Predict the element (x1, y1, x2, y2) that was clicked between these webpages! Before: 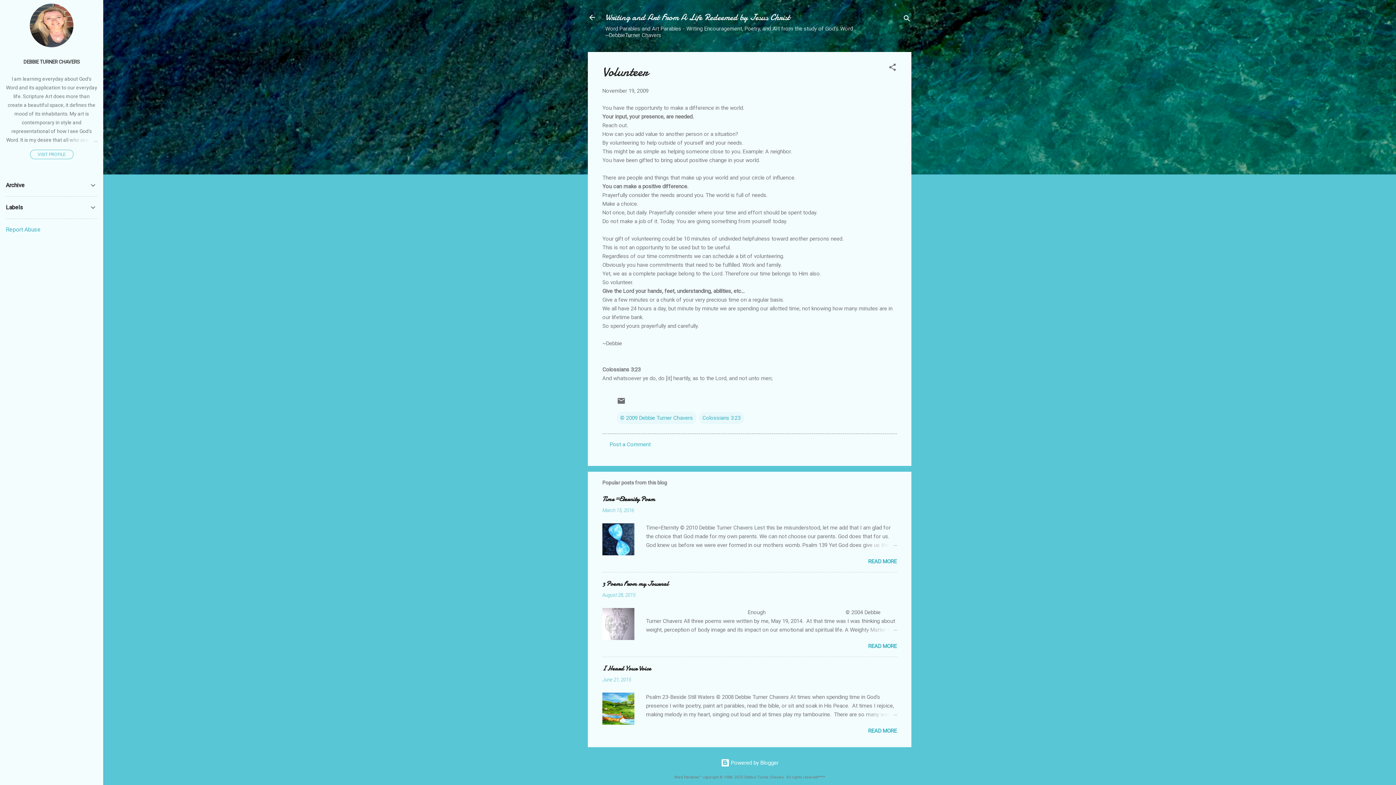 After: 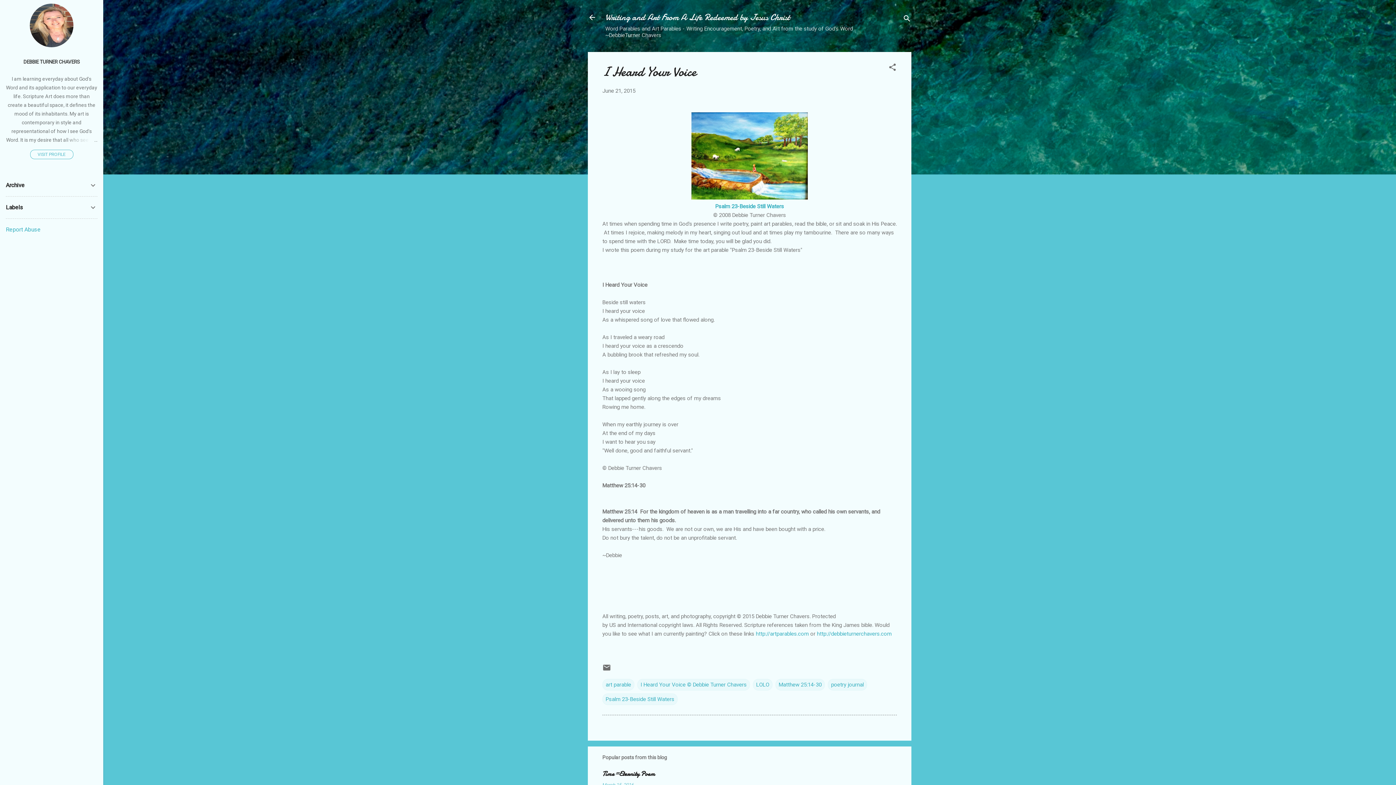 Action: bbox: (602, 720, 634, 726)